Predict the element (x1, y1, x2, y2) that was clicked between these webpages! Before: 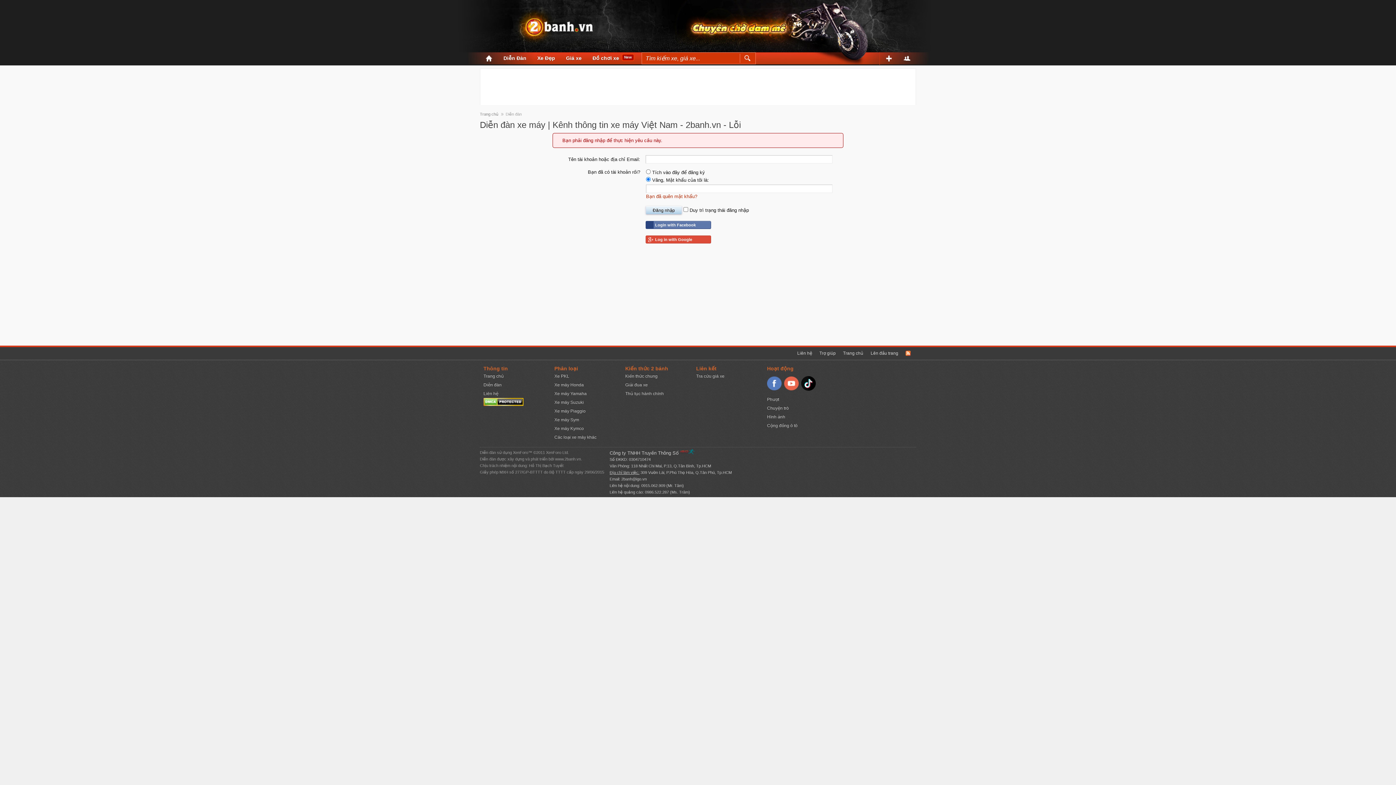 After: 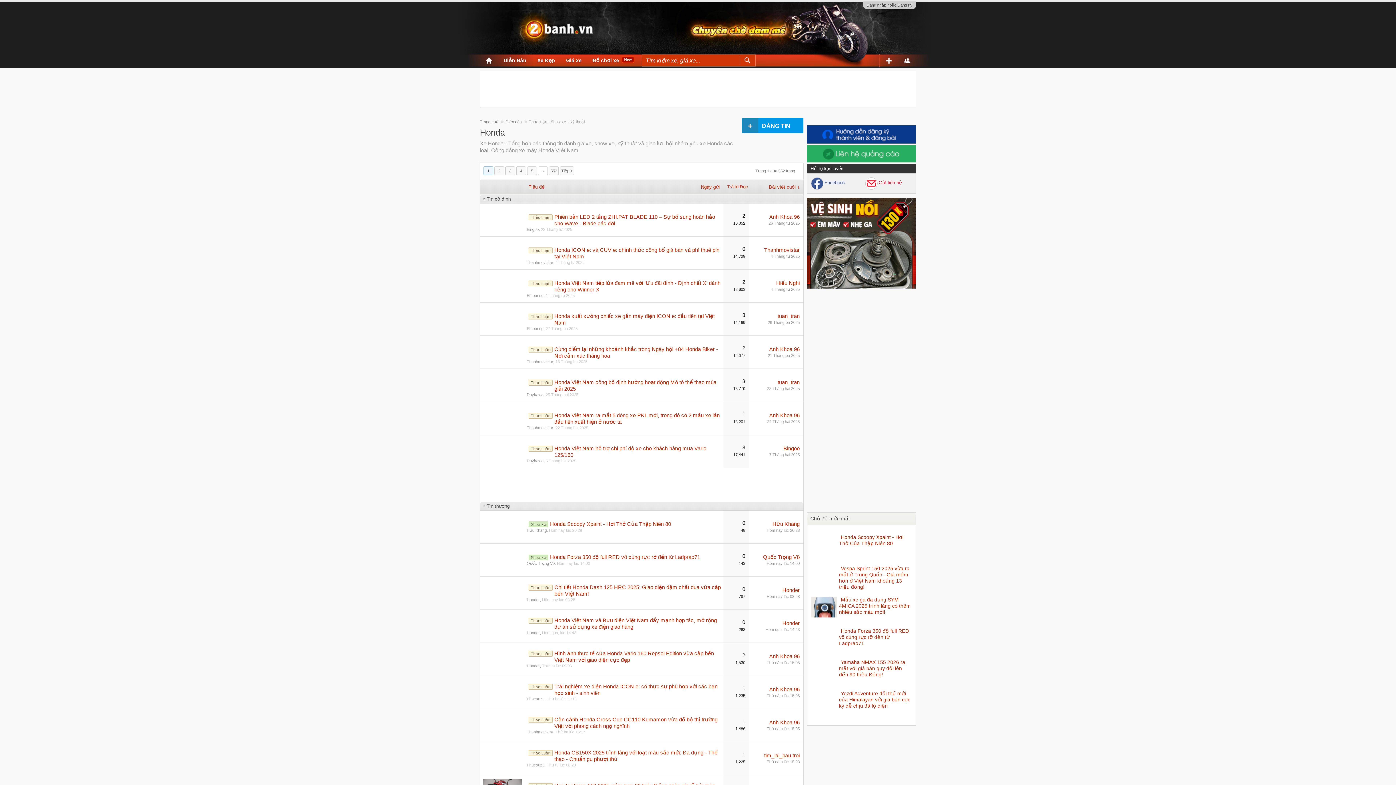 Action: bbox: (554, 382, 584, 387) label: Xe máy Honda